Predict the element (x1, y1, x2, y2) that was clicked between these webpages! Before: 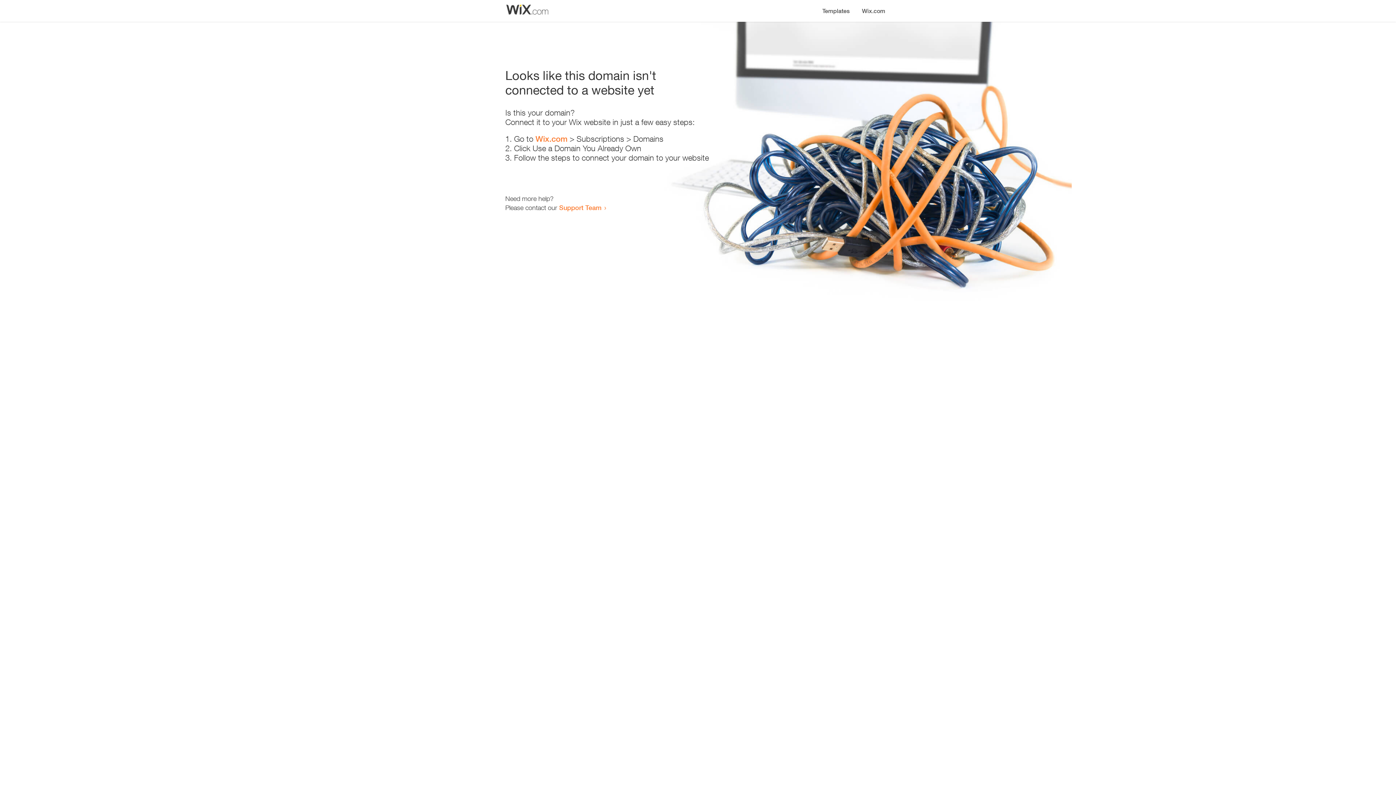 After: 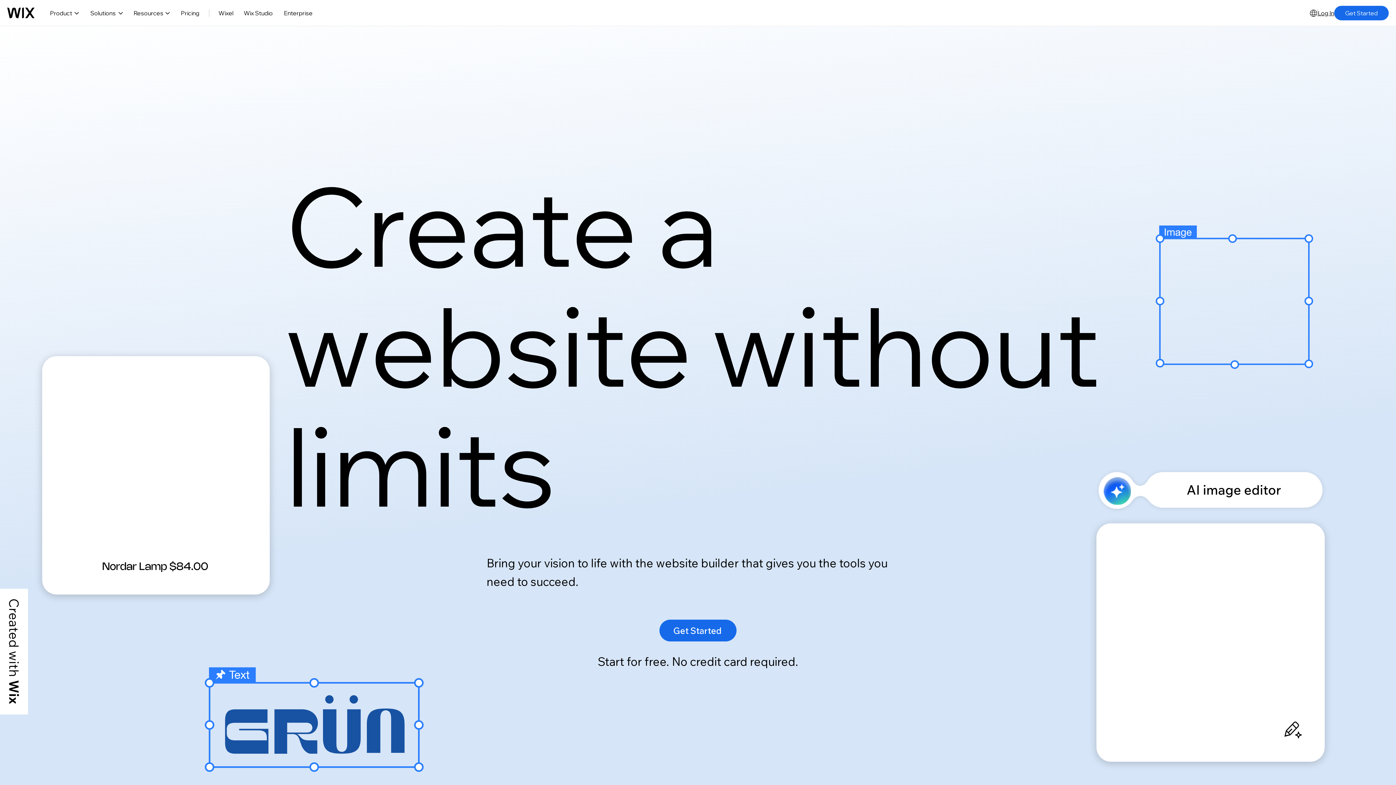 Action: bbox: (535, 134, 567, 143) label: Wix.com